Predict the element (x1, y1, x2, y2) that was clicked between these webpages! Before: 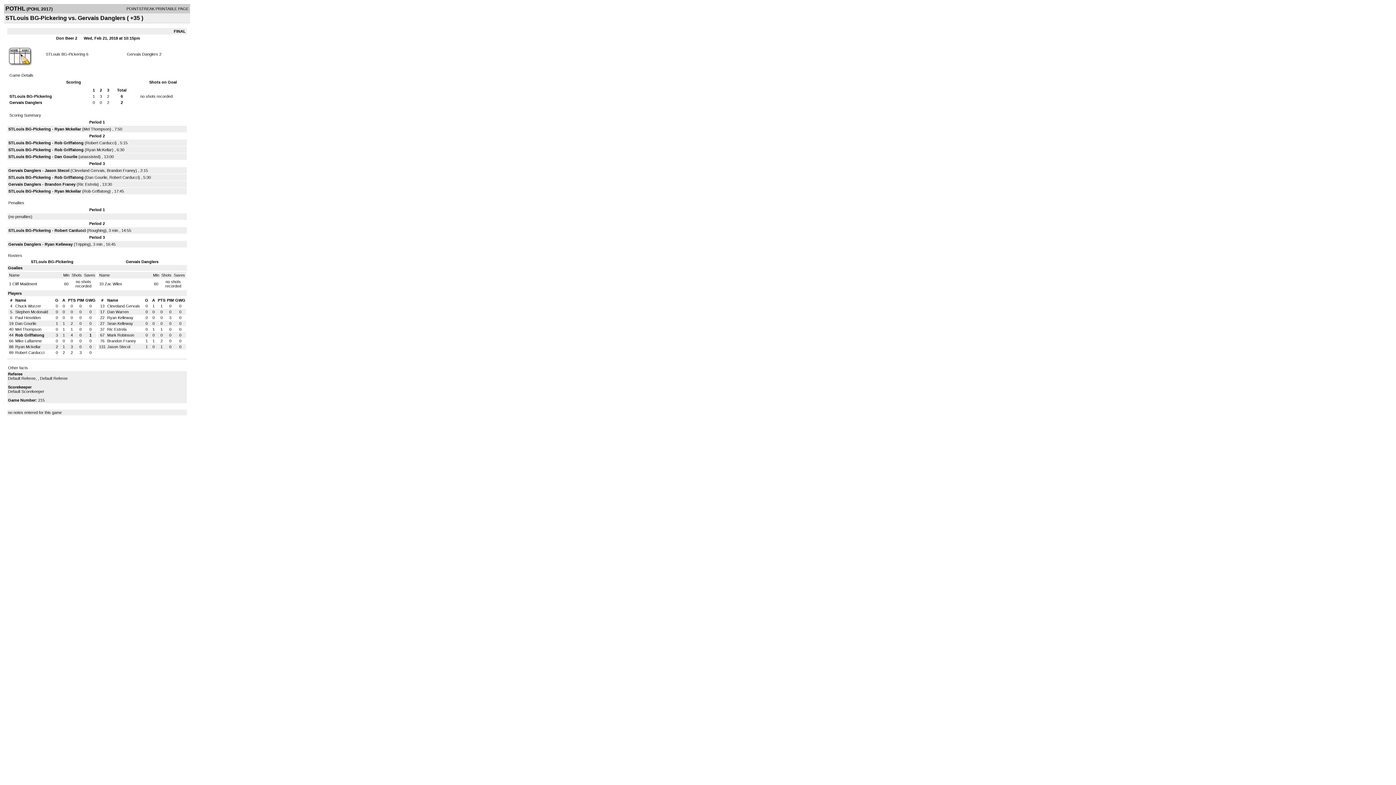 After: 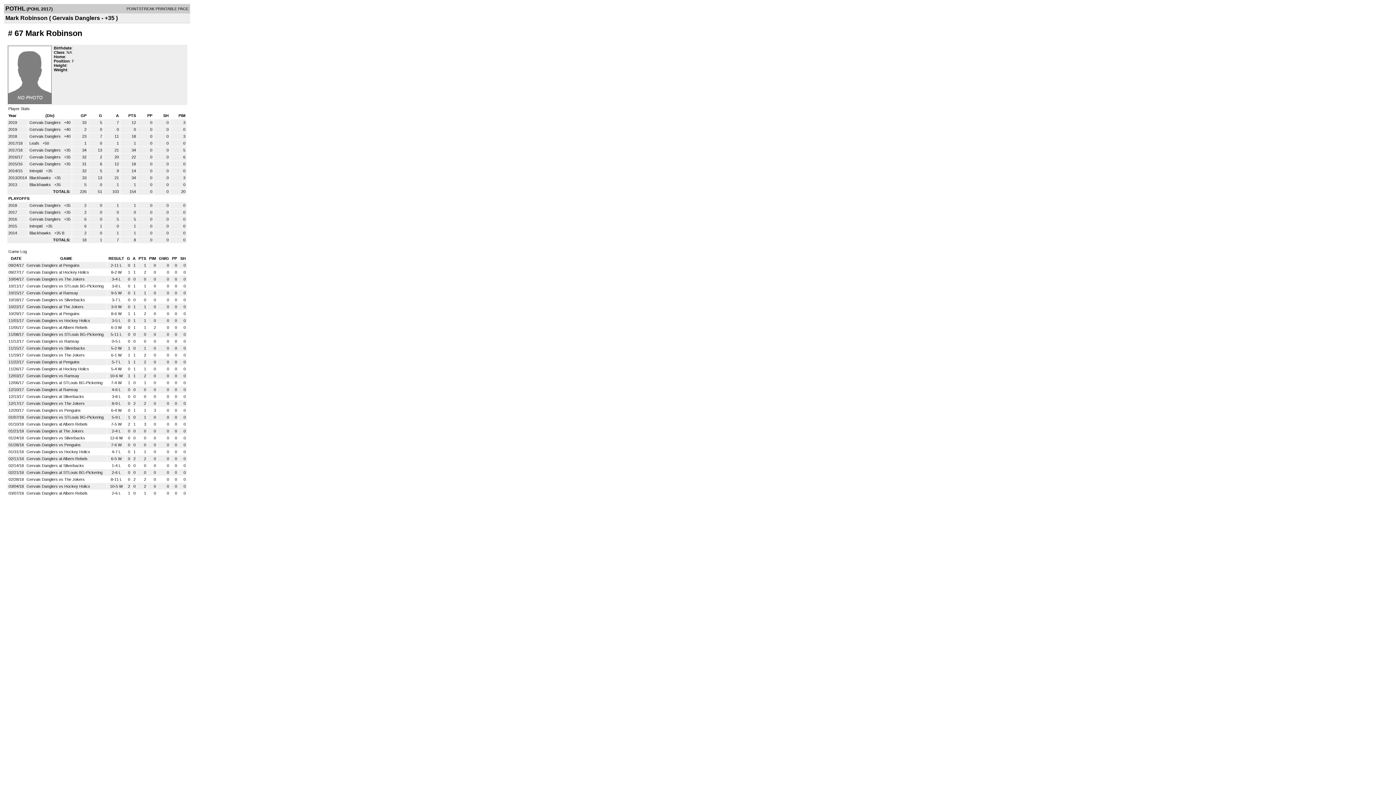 Action: bbox: (107, 333, 134, 337) label: Mark Robinson